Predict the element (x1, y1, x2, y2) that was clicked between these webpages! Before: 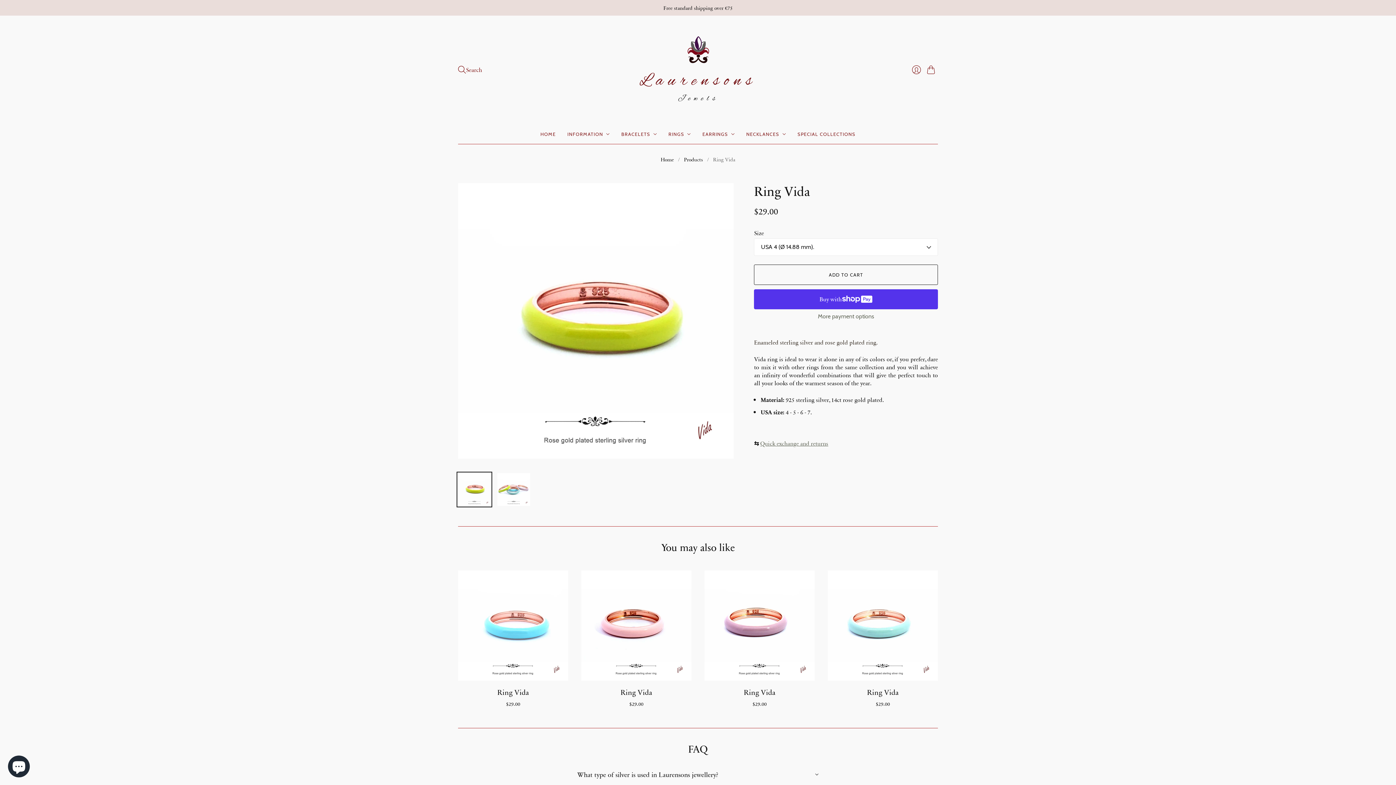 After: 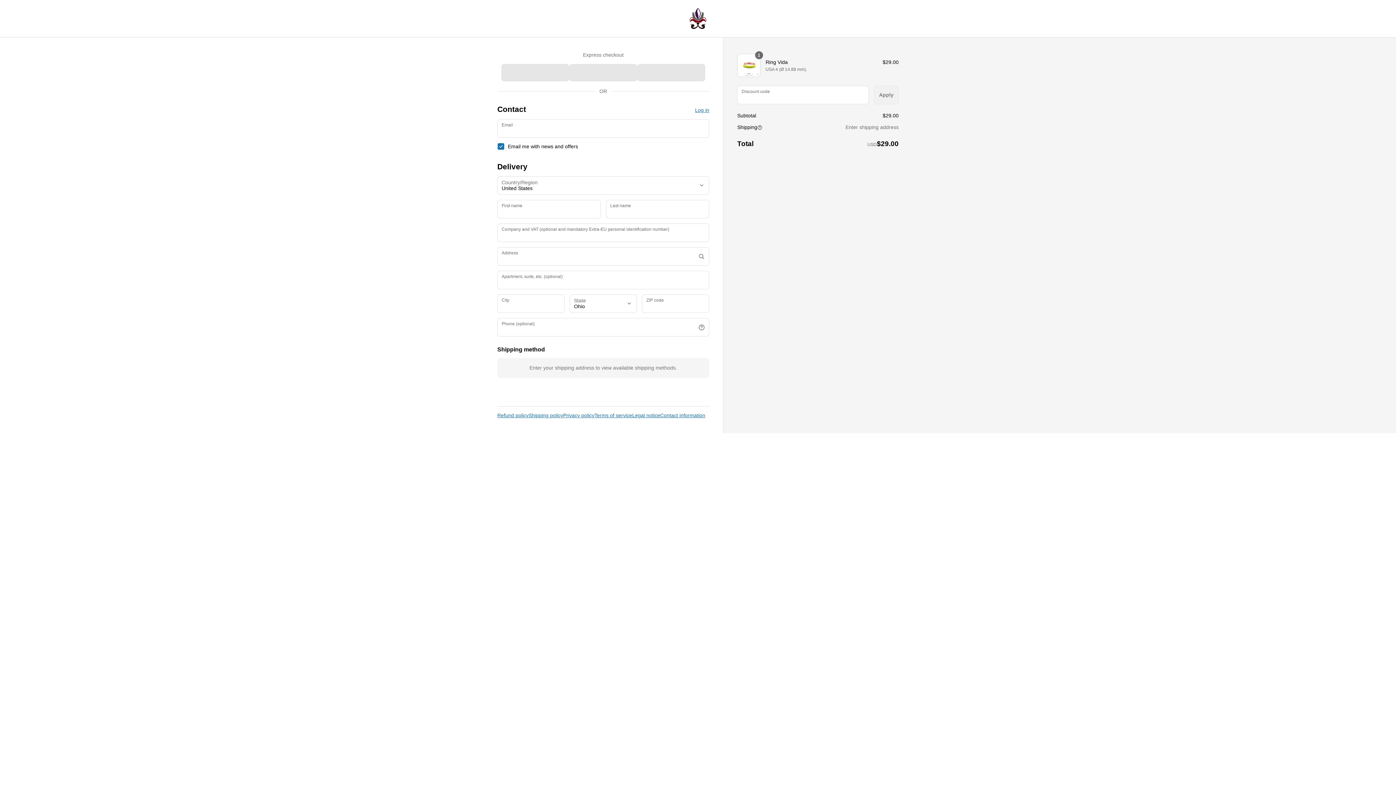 Action: bbox: (754, 309, 938, 323) label: More payment options